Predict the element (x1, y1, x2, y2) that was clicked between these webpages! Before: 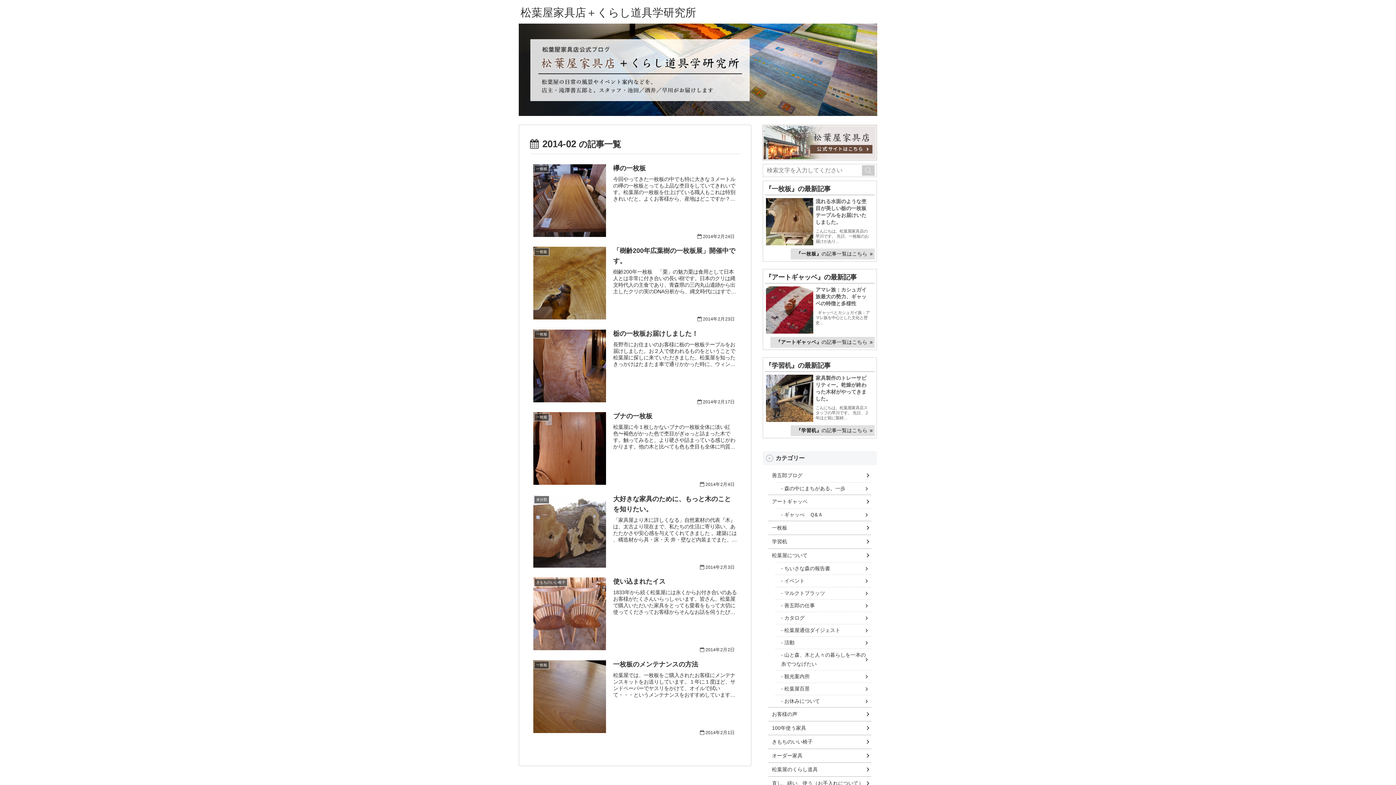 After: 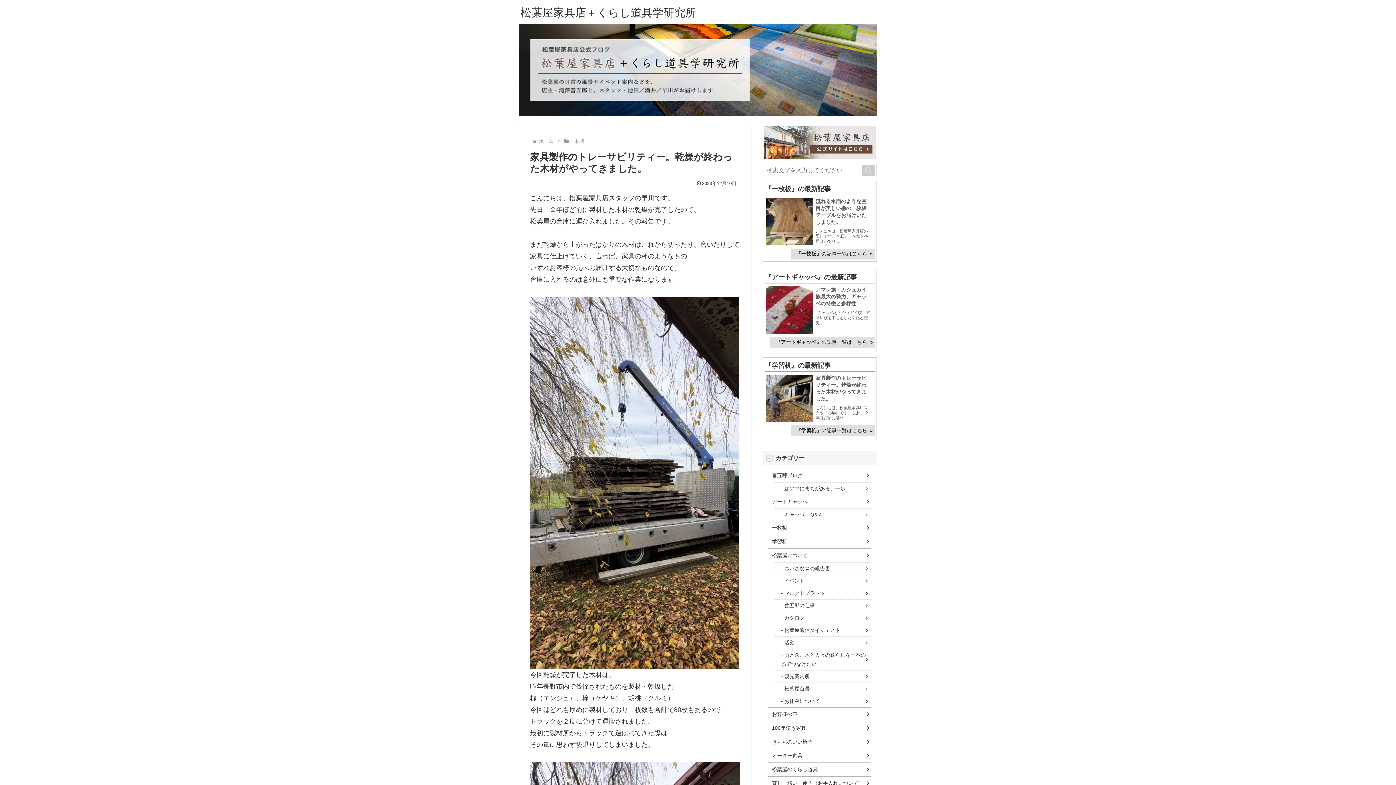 Action: label: 家具製作のトレーサビリティー。乾燥が終わった木材がやってきました。
こんにちは、松葉屋家具店スタッフの早川です。 先日、２年ほど前に製材... bbox: (765, 373, 874, 423)